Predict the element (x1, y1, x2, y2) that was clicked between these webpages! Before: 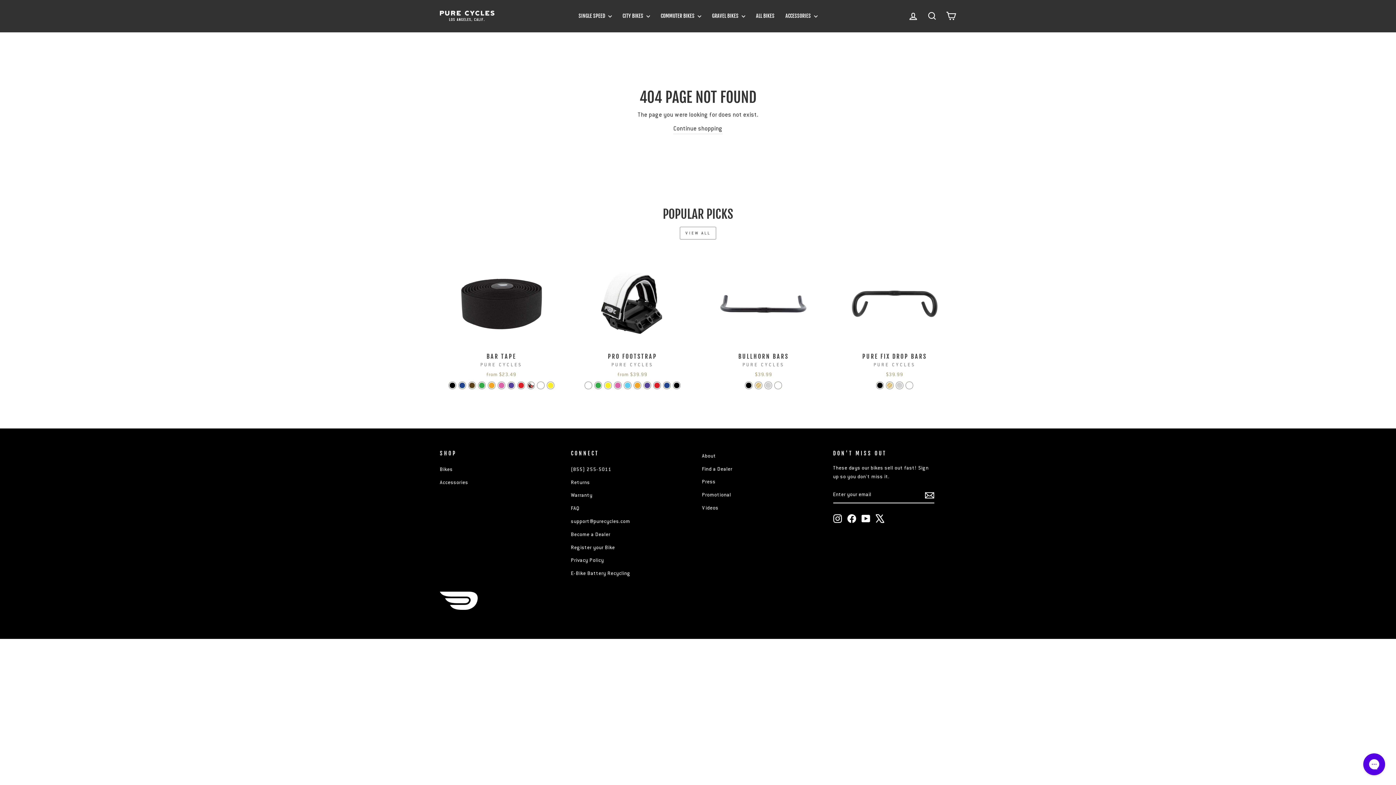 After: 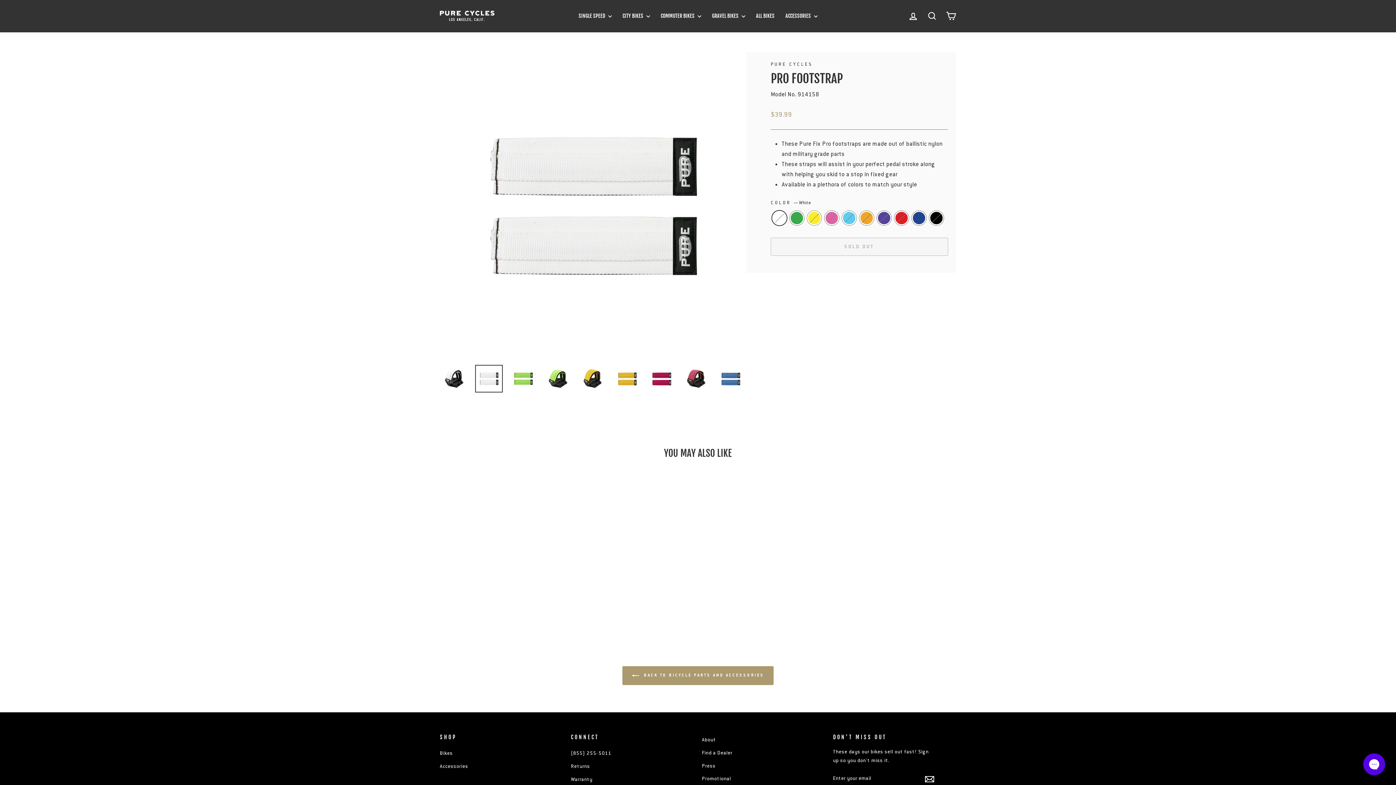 Action: bbox: (585, 382, 591, 389) label: Pro Footstrap - White